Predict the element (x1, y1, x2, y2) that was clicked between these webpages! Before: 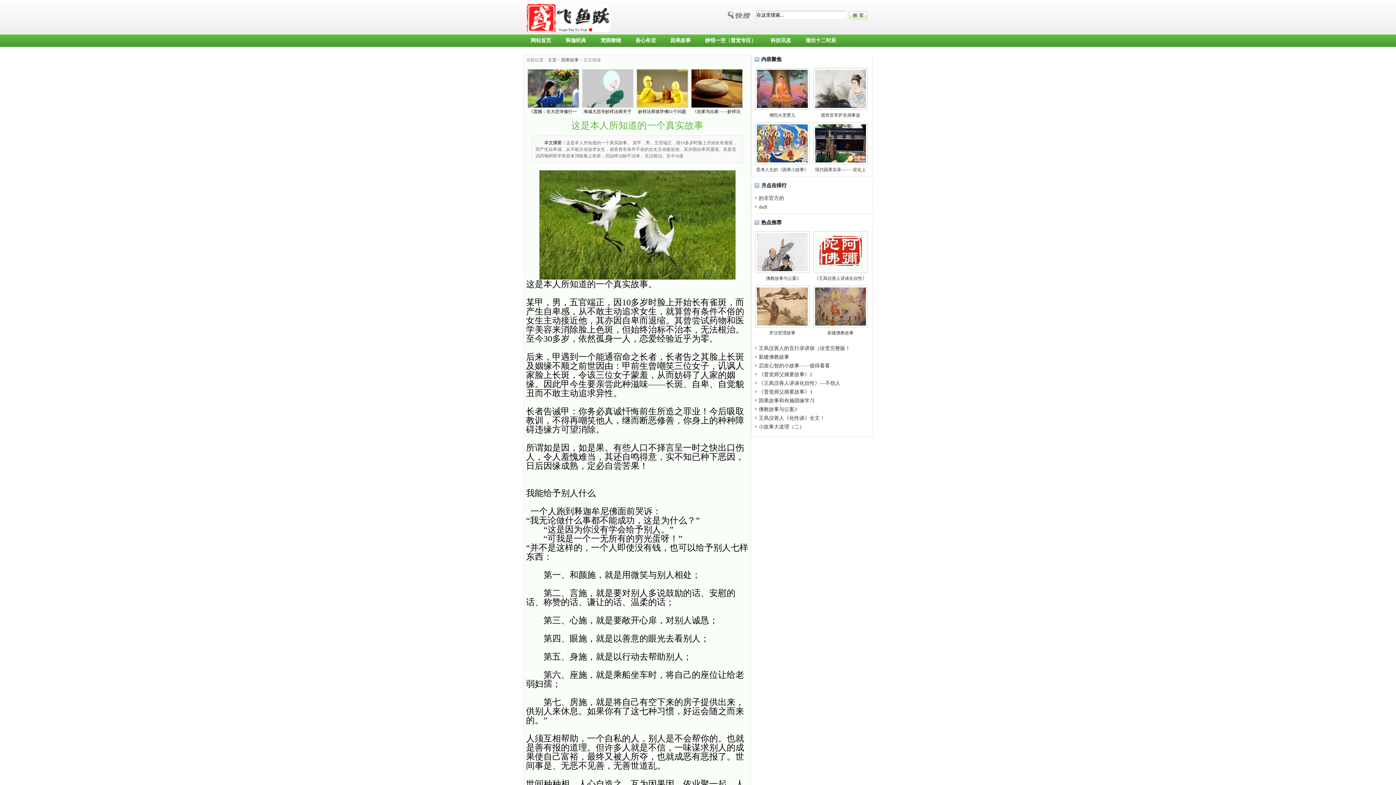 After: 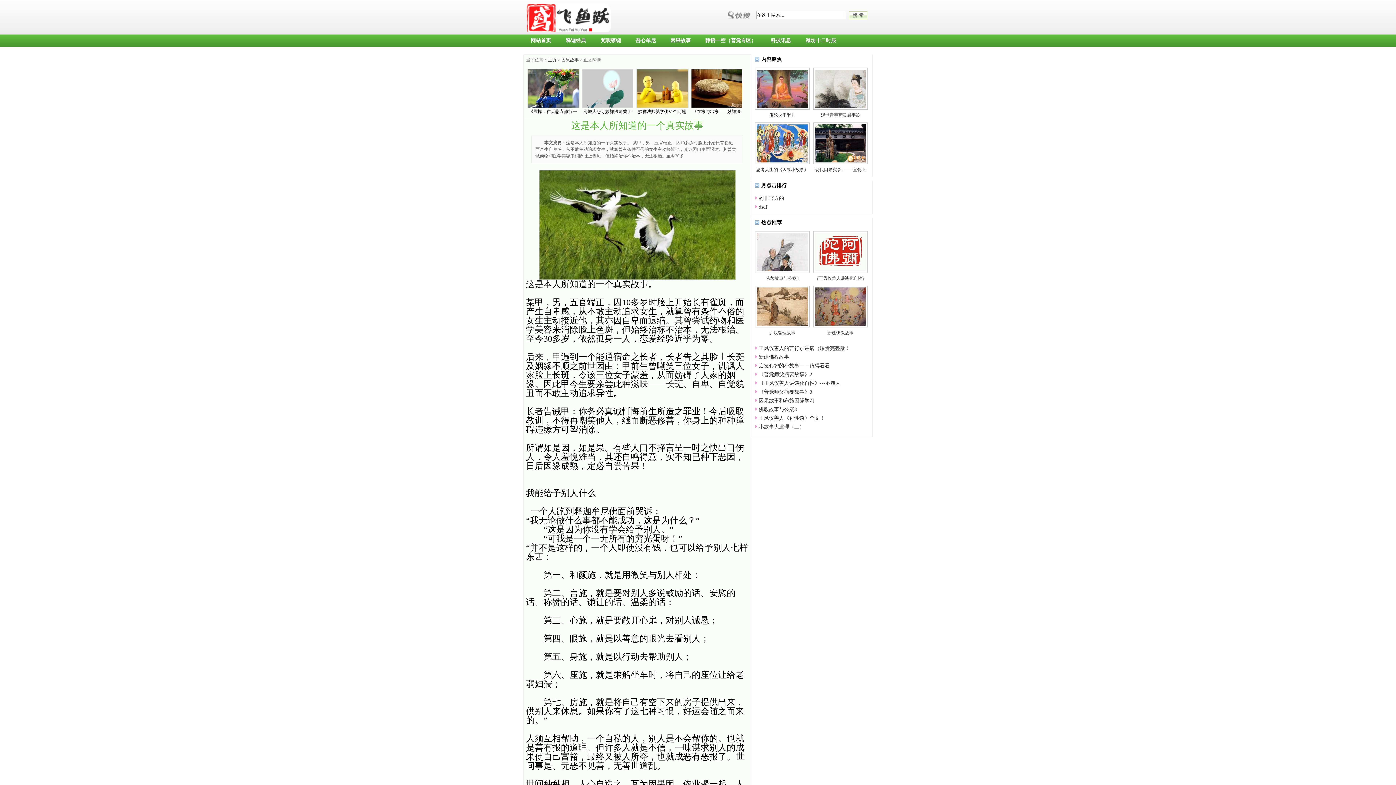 Action: bbox: (815, 140, 866, 145)